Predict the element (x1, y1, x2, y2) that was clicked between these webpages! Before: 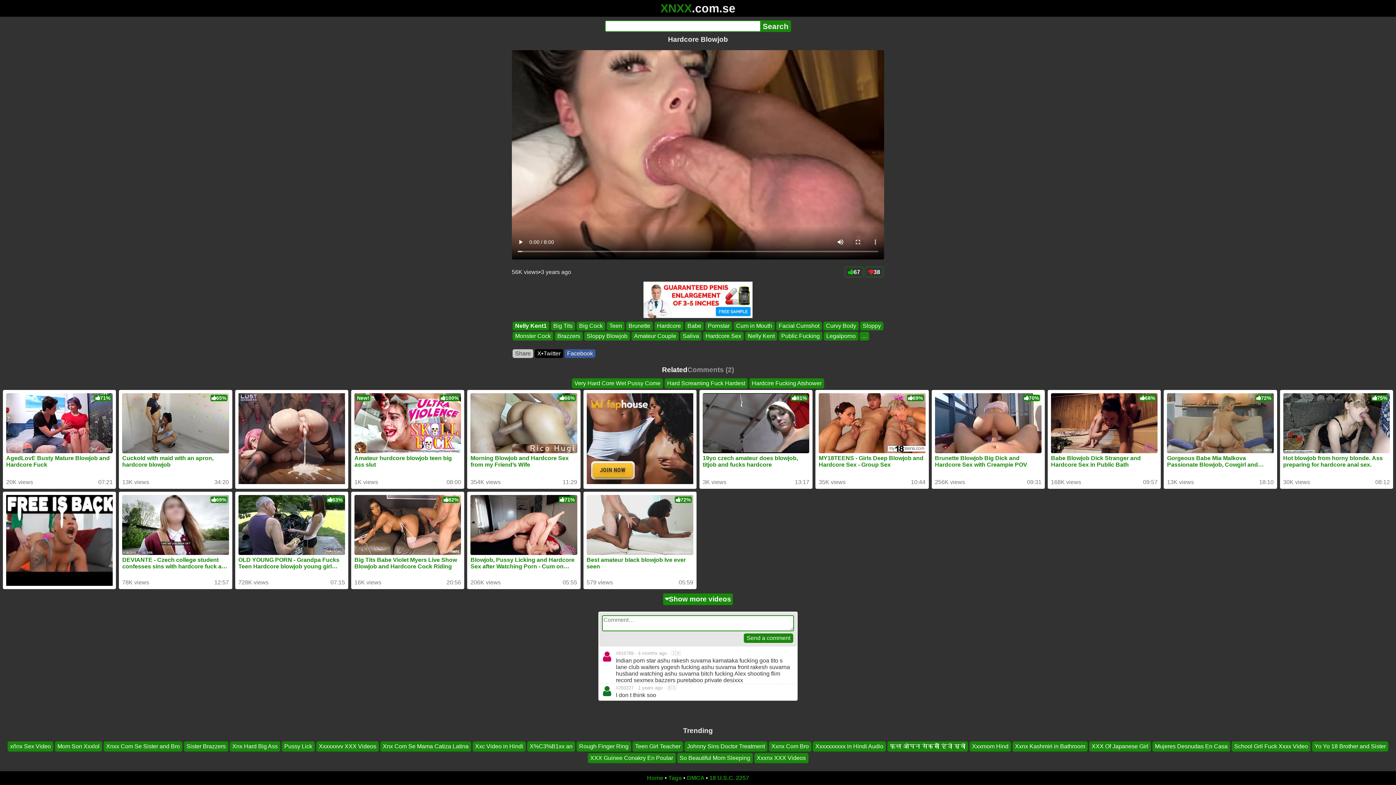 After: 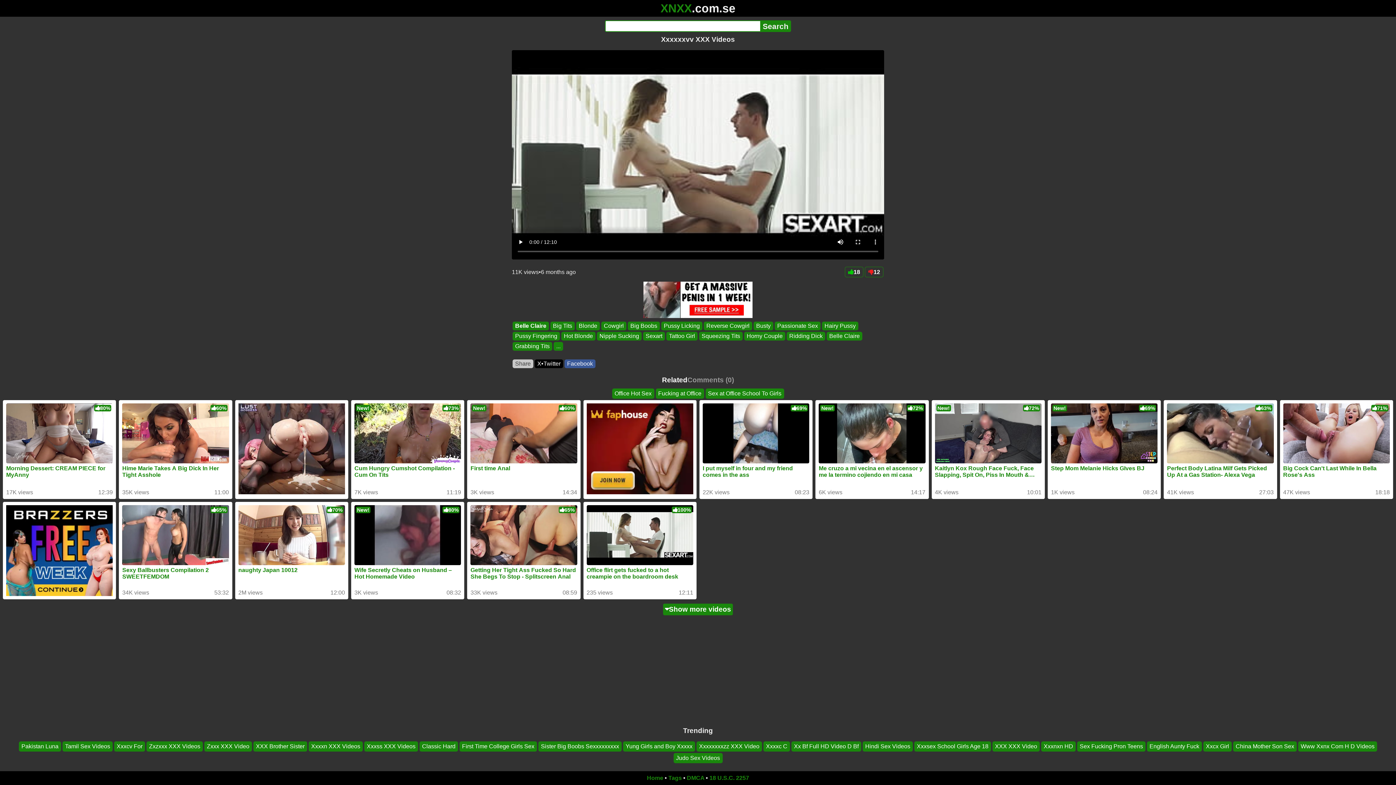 Action: label: Xxxxxxvv XXX Videos bbox: (316, 741, 378, 752)